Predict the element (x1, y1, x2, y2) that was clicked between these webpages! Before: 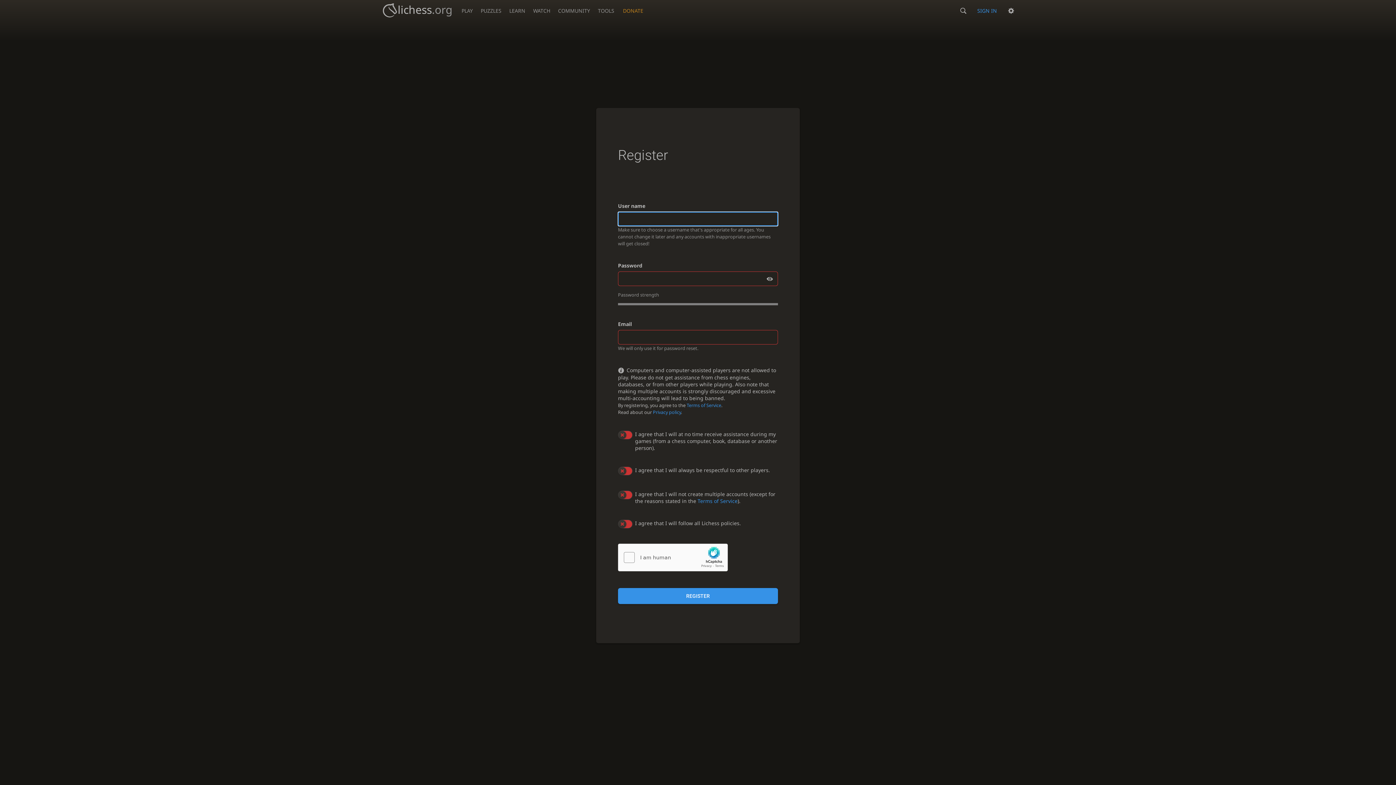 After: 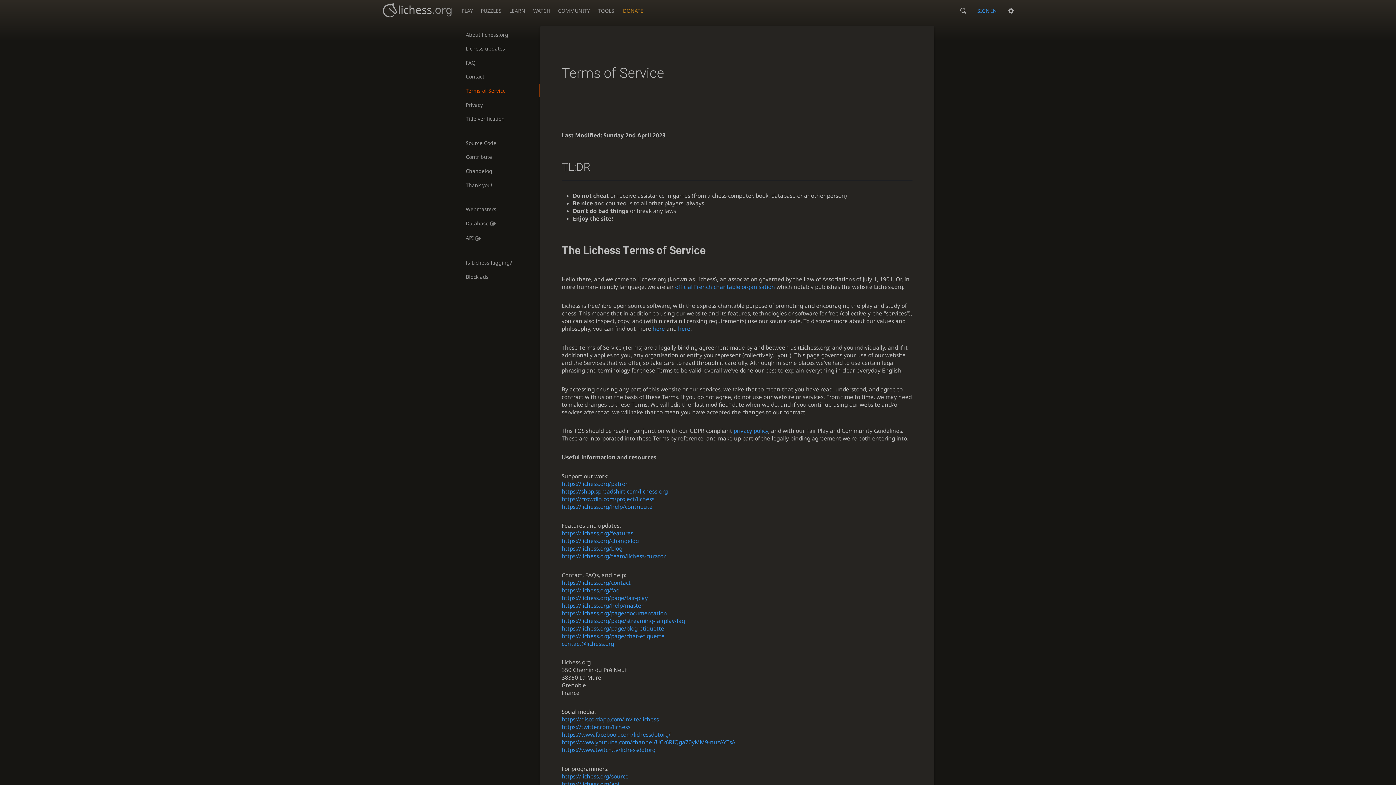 Action: bbox: (697, 497, 737, 504) label: Terms of Service